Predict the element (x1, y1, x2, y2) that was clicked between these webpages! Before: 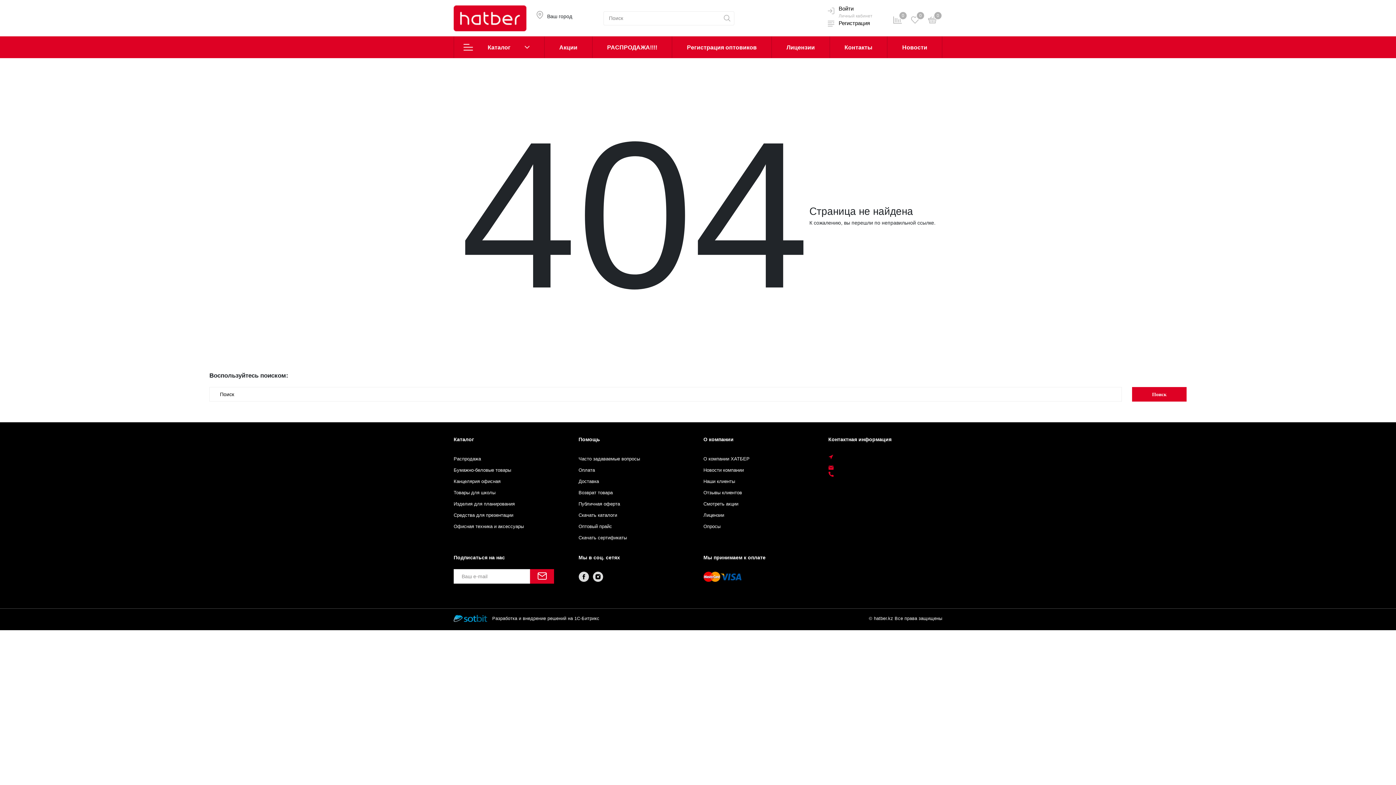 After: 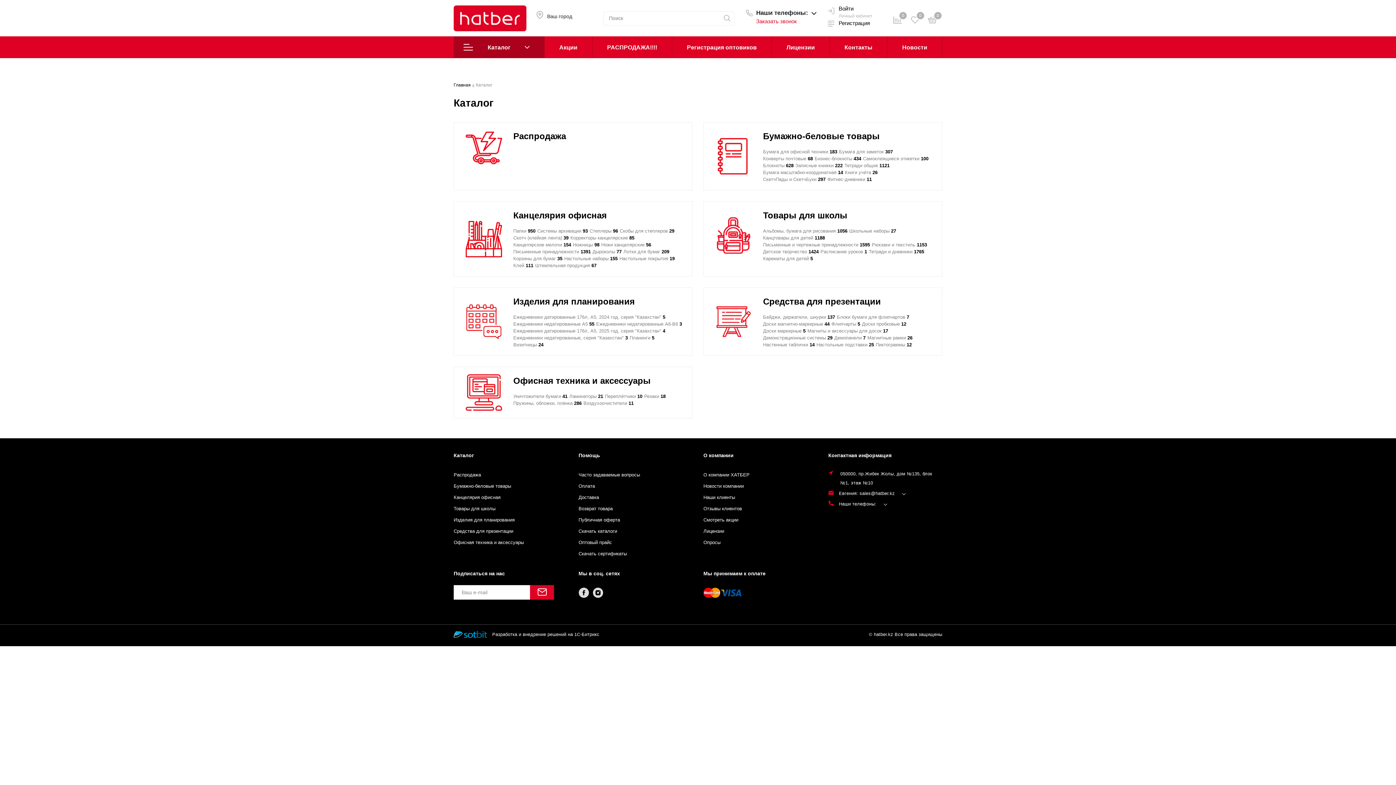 Action: bbox: (454, 36, 544, 58) label: Каталог